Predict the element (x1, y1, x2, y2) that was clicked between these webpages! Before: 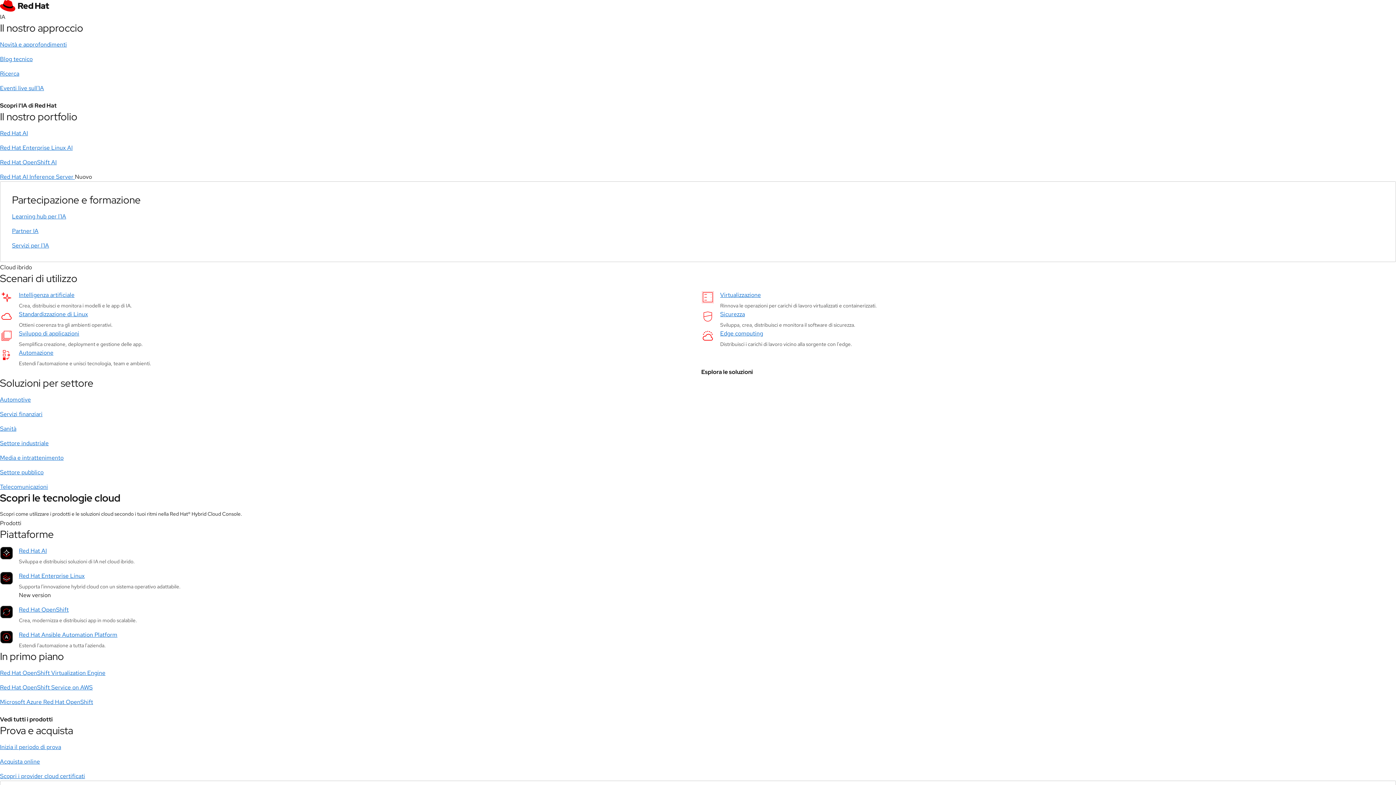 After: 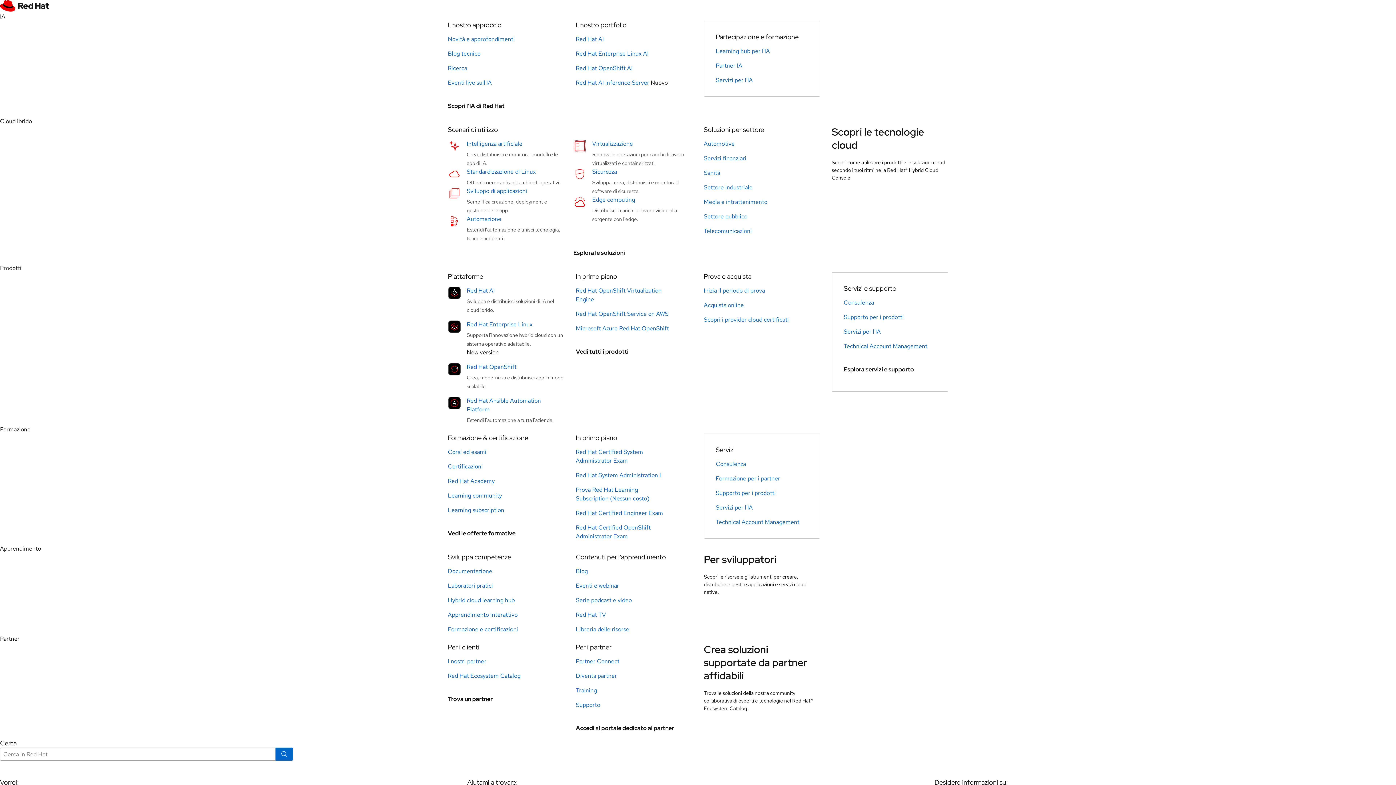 Action: bbox: (18, 605, 1384, 614) label: Red Hat OpenShift